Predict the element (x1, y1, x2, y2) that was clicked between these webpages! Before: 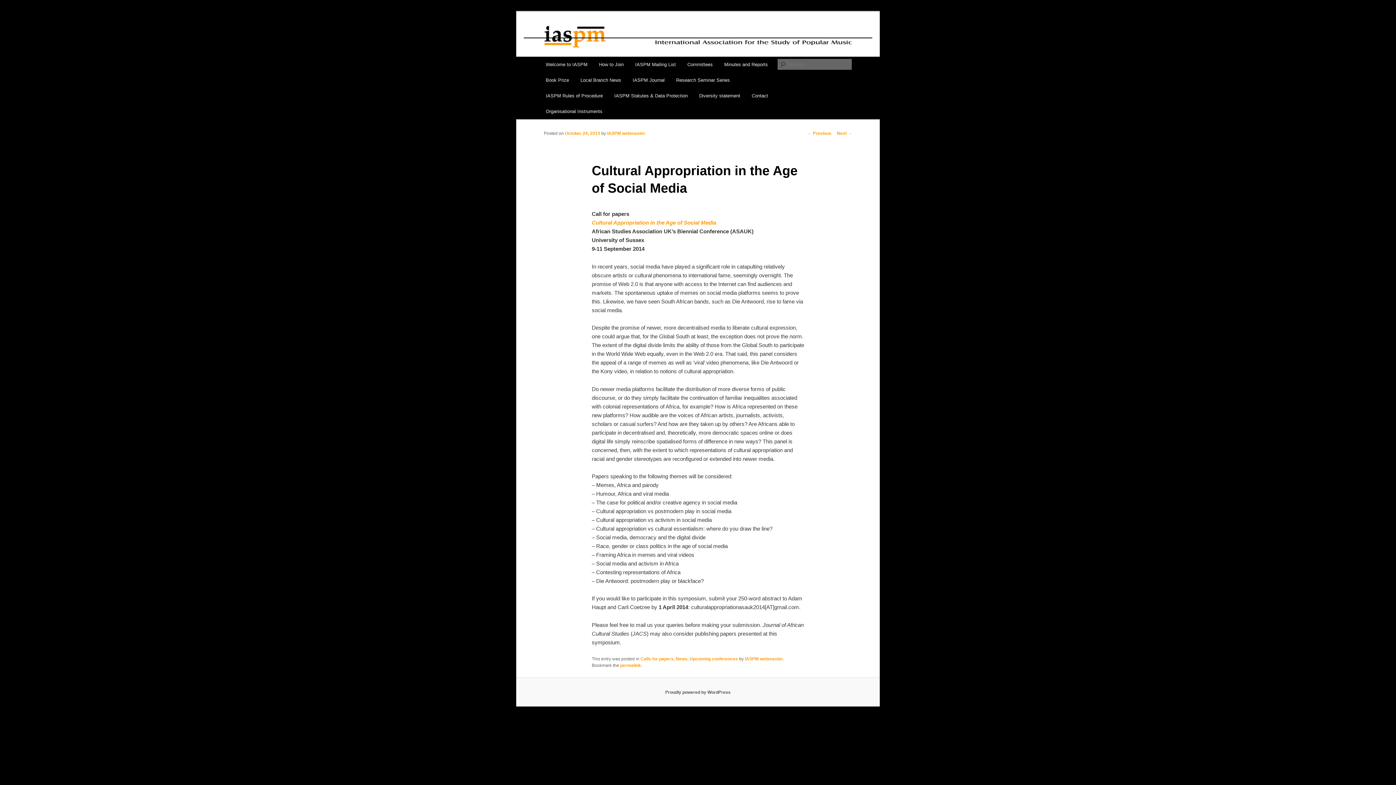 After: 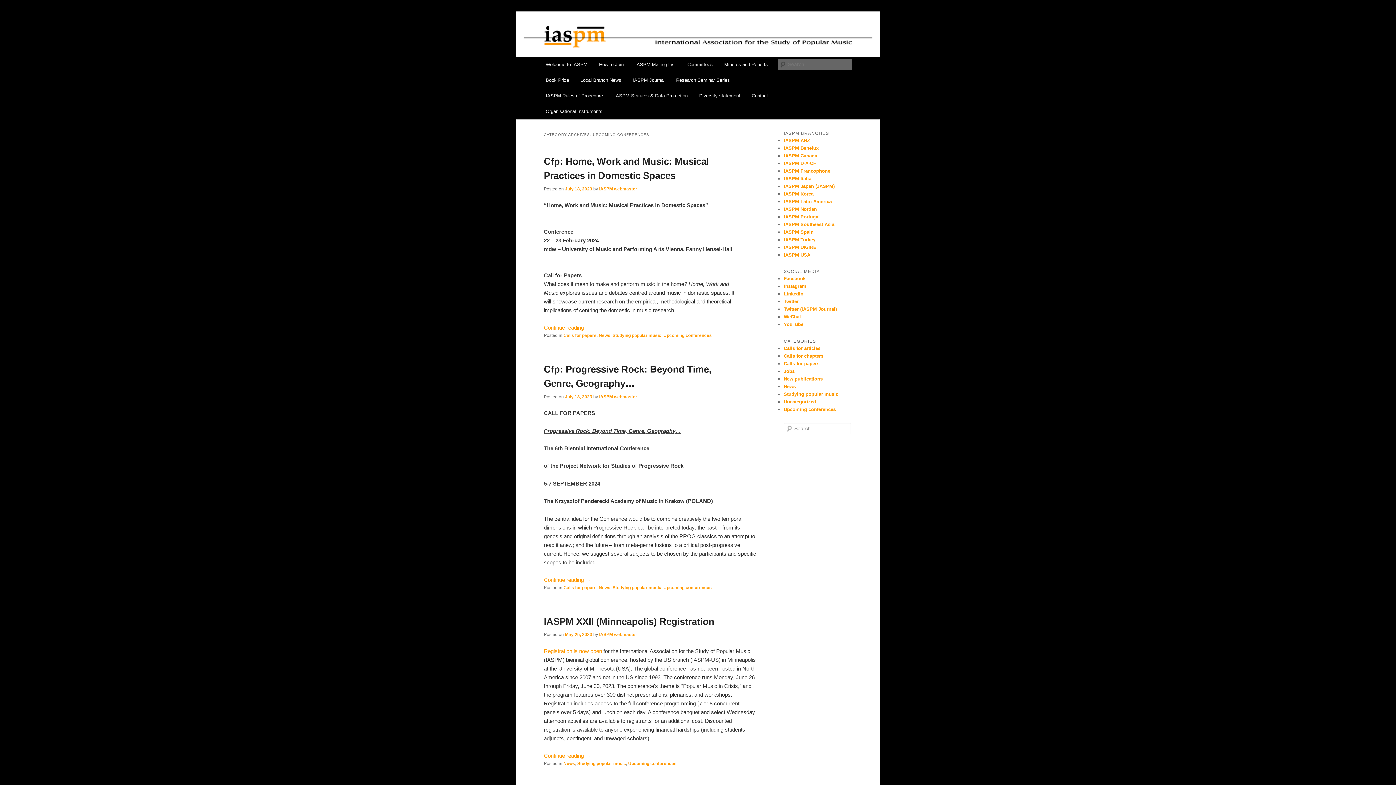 Action: bbox: (689, 656, 738, 661) label: Upcoming conferences